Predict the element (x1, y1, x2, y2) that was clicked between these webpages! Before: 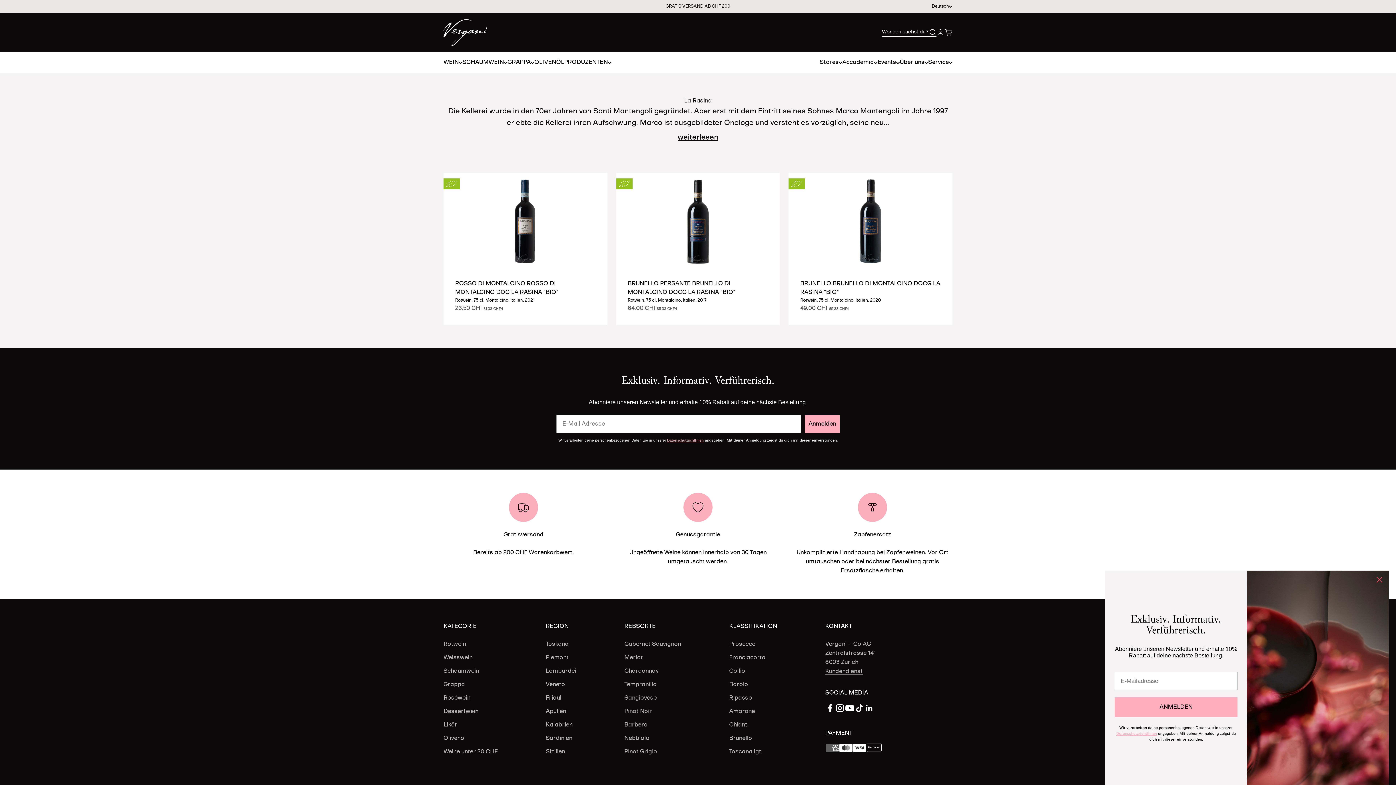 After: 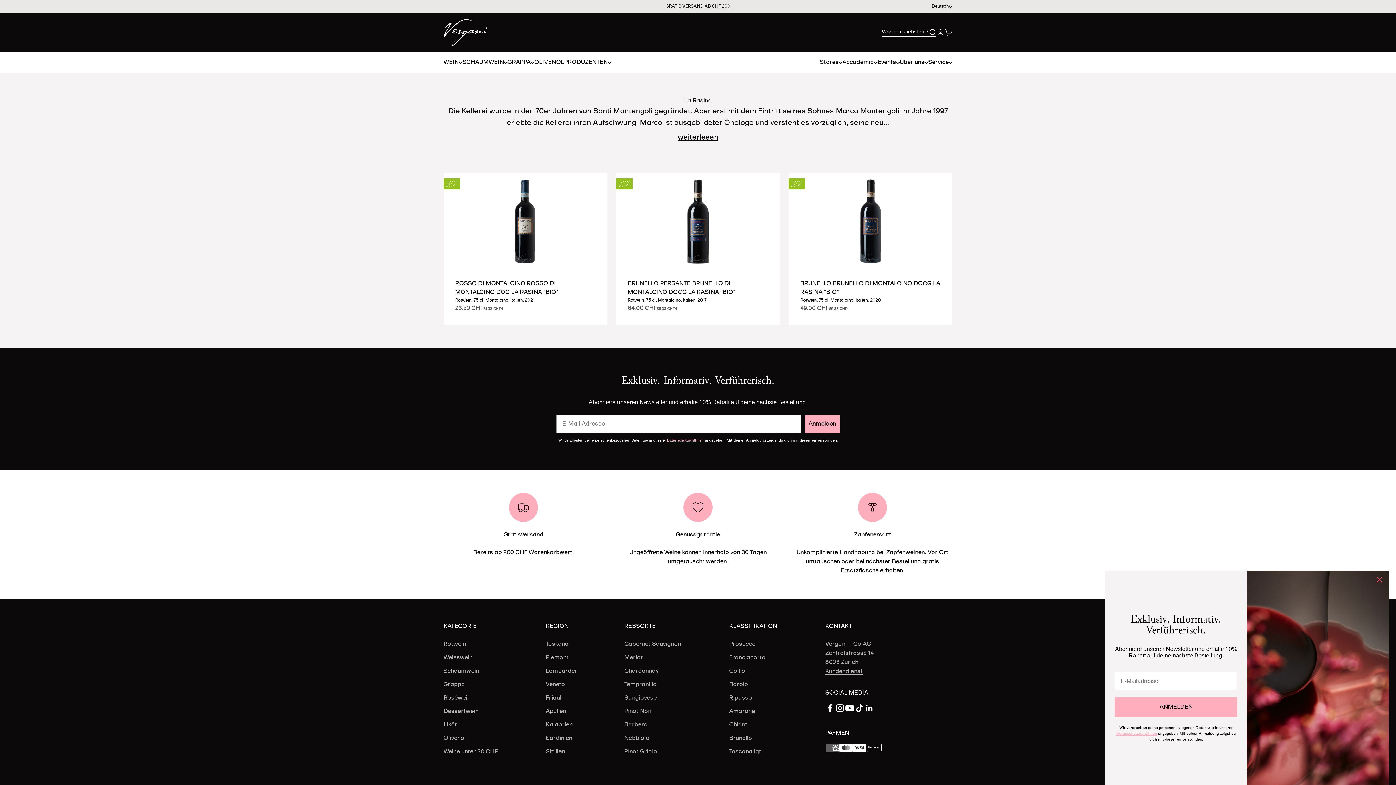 Action: label: Auf YouTube folgen bbox: (845, 703, 854, 713)